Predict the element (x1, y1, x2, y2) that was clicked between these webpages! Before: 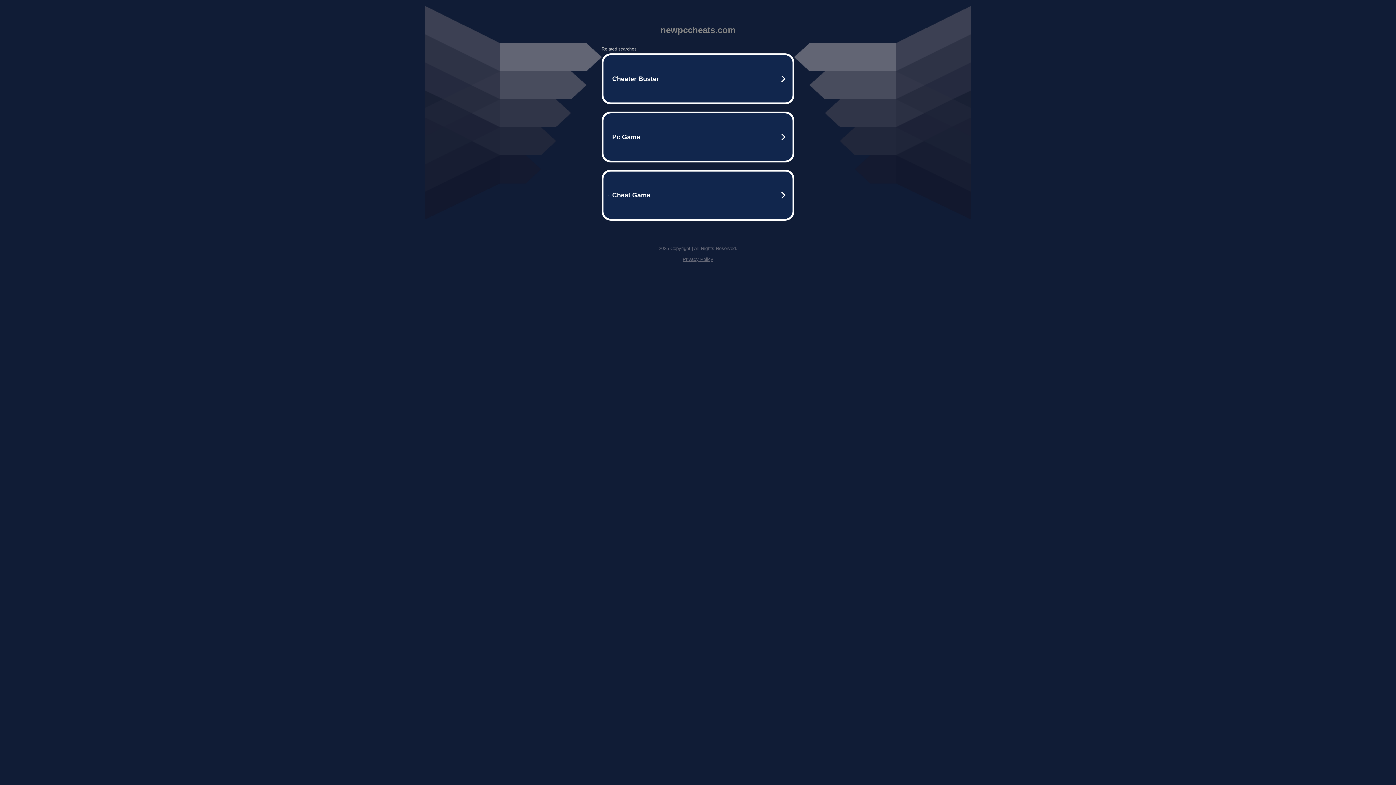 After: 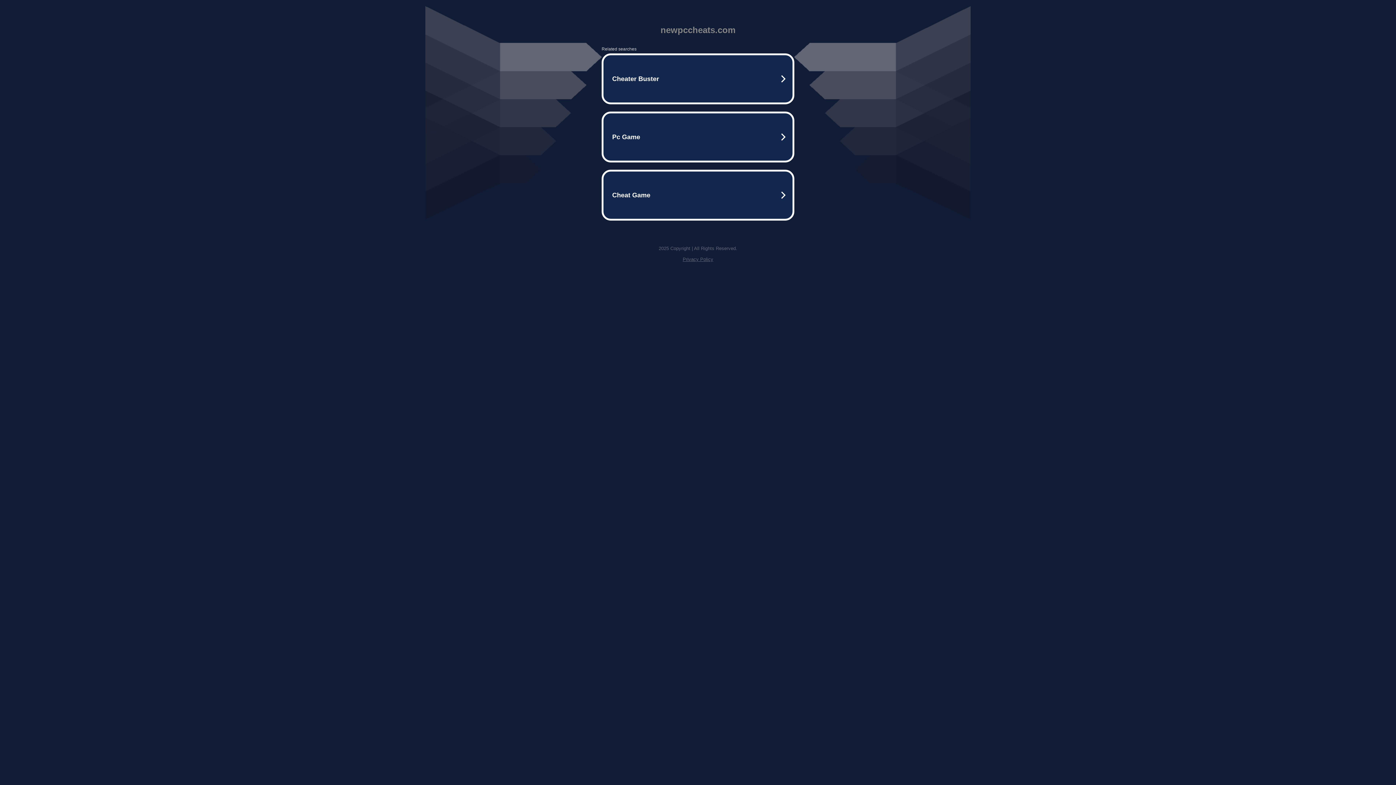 Action: label: Privacy Policy bbox: (682, 256, 713, 262)